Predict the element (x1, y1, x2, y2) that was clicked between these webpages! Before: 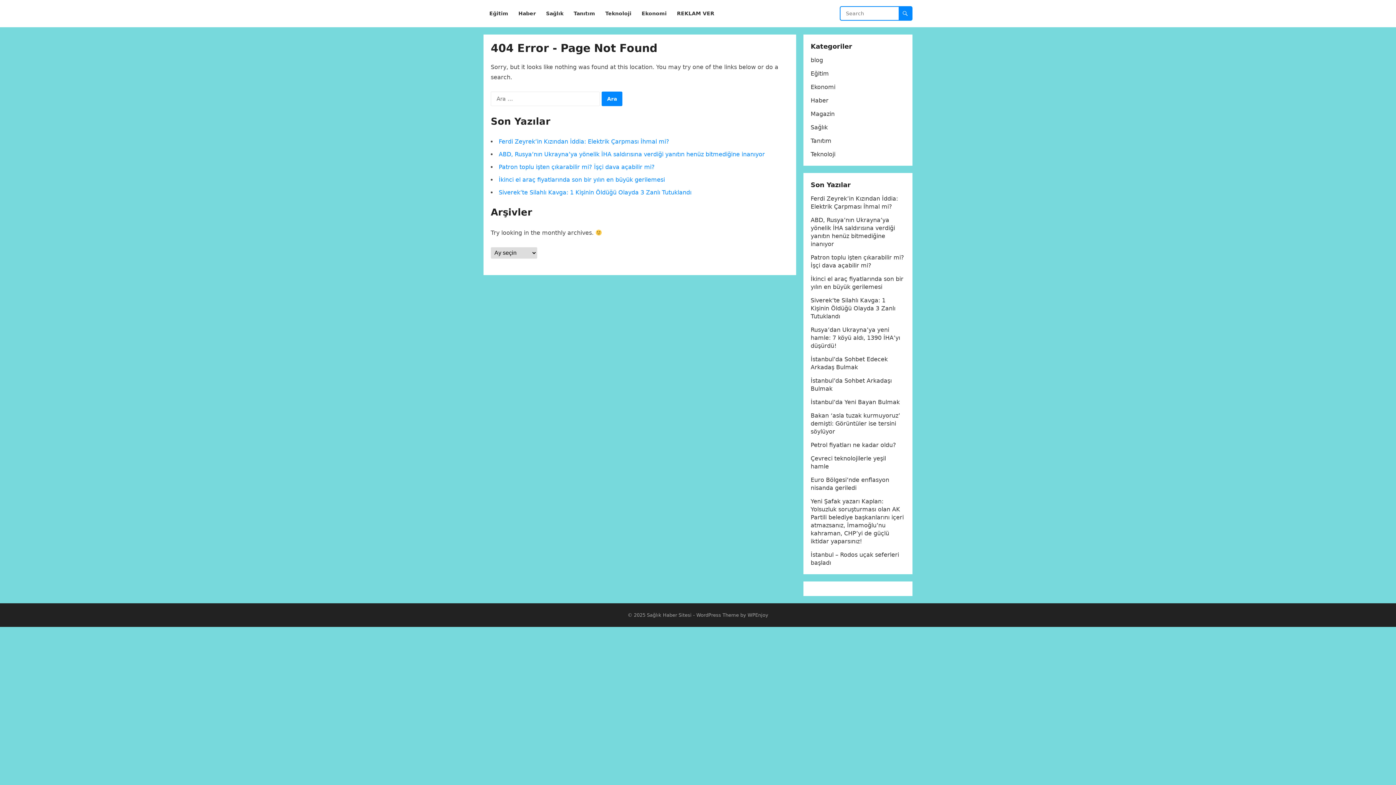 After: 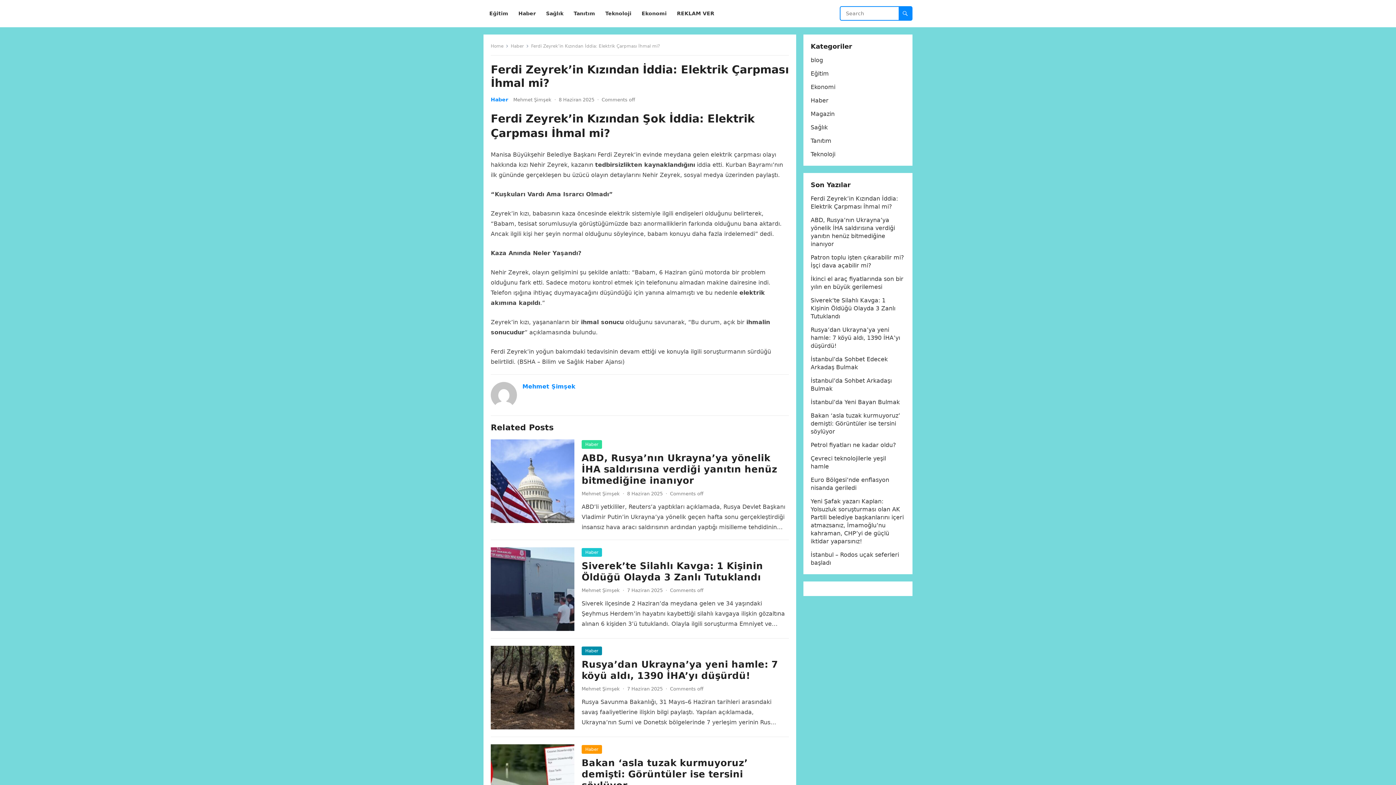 Action: label: Ferdi Zeyrek’in Kızından İddia: Elektrik Çarpması İhmal mi?  bbox: (498, 138, 671, 145)